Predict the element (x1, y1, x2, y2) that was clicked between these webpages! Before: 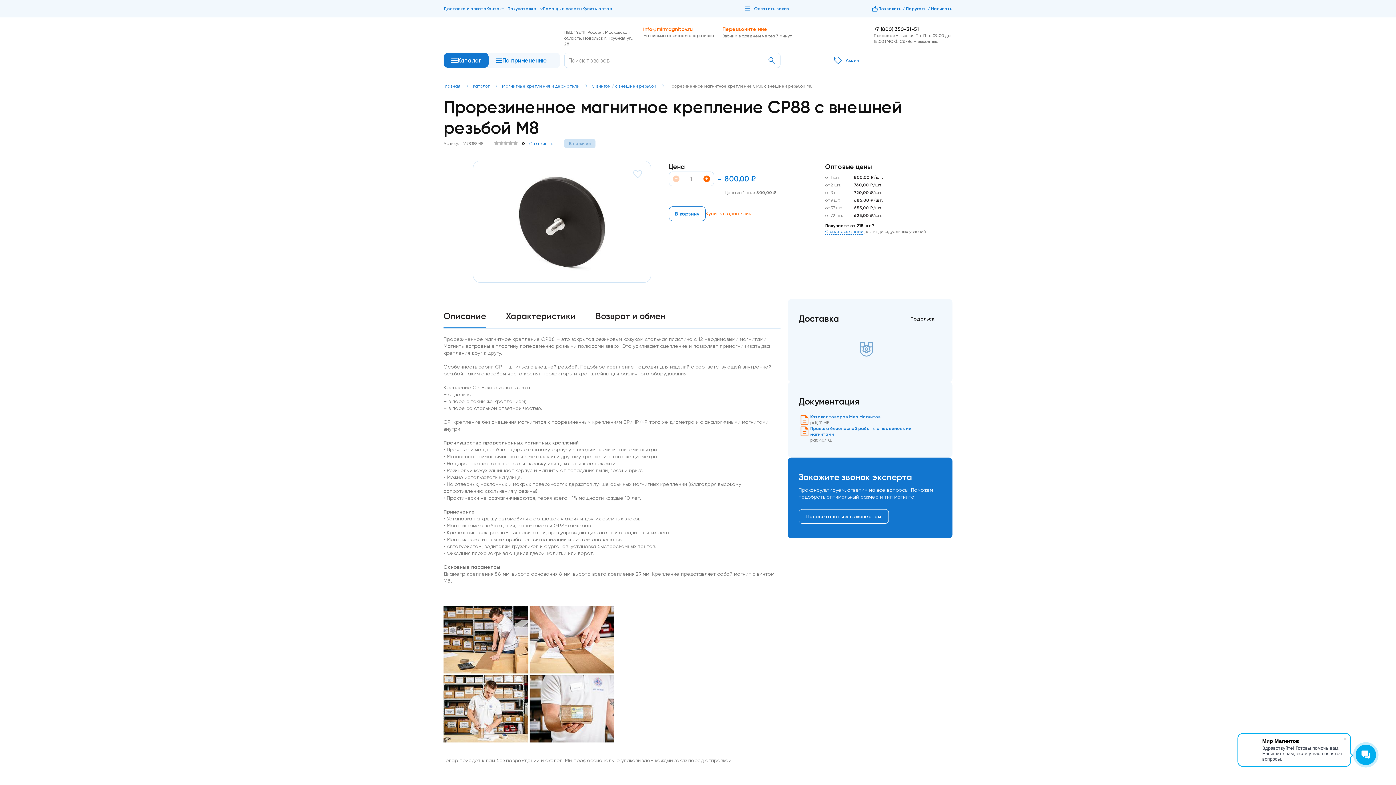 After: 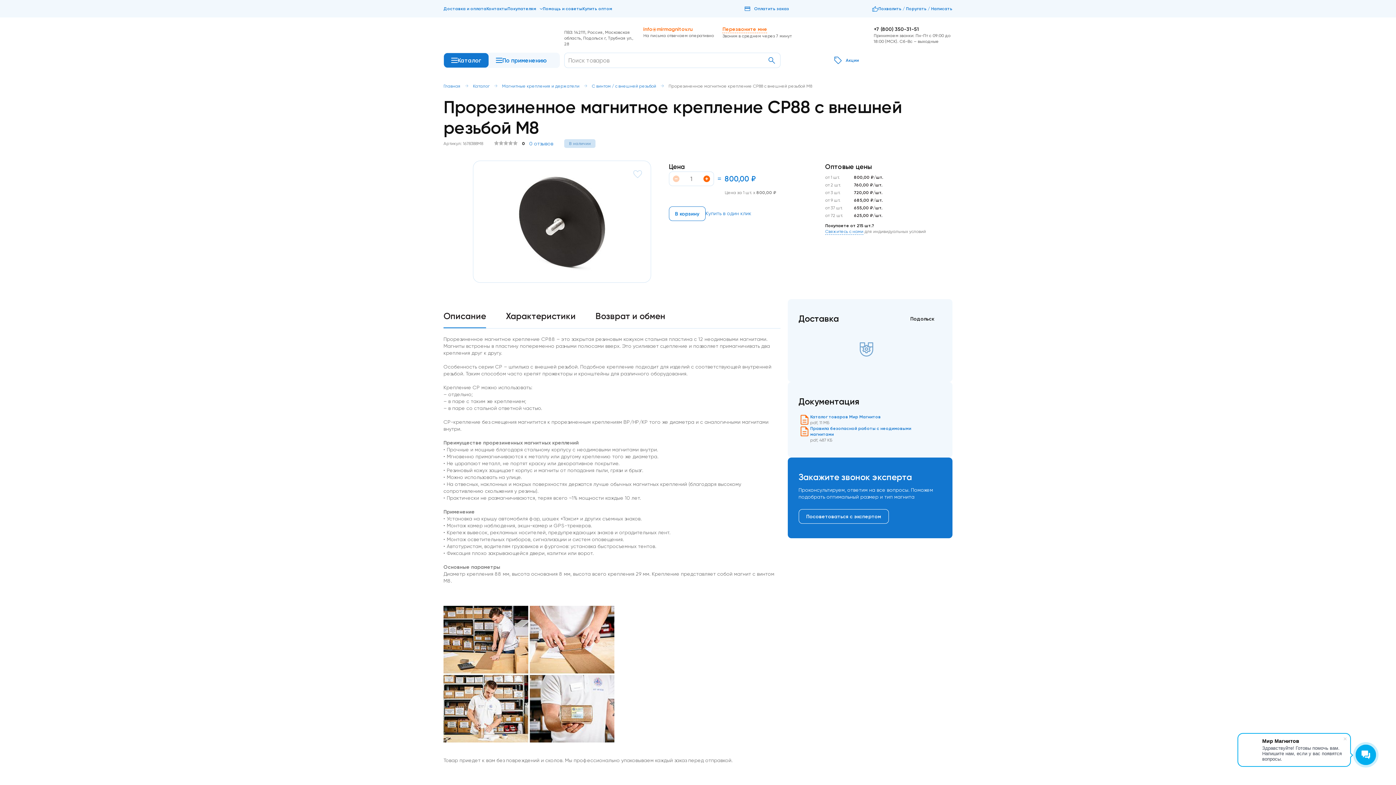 Action: label: Купить в один клик bbox: (705, 210, 751, 217)